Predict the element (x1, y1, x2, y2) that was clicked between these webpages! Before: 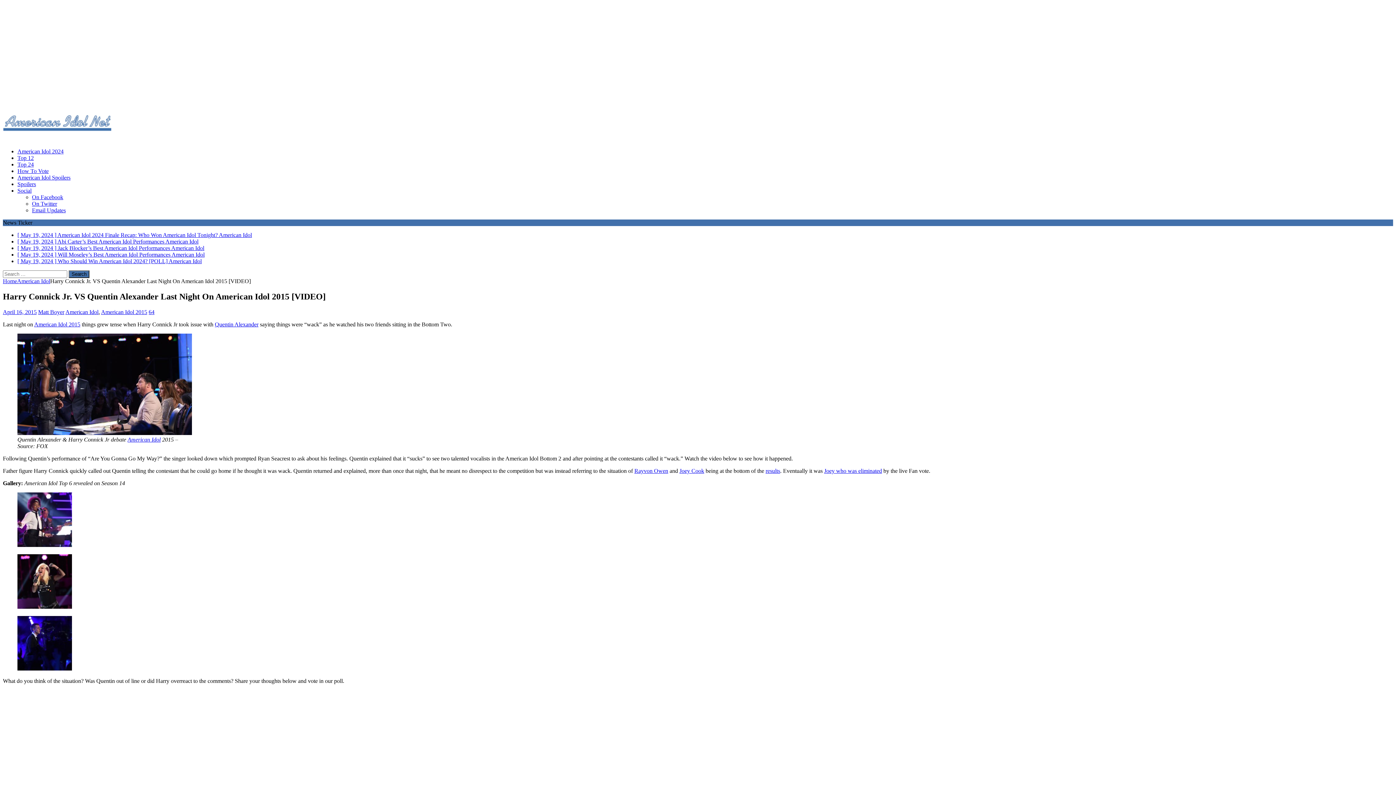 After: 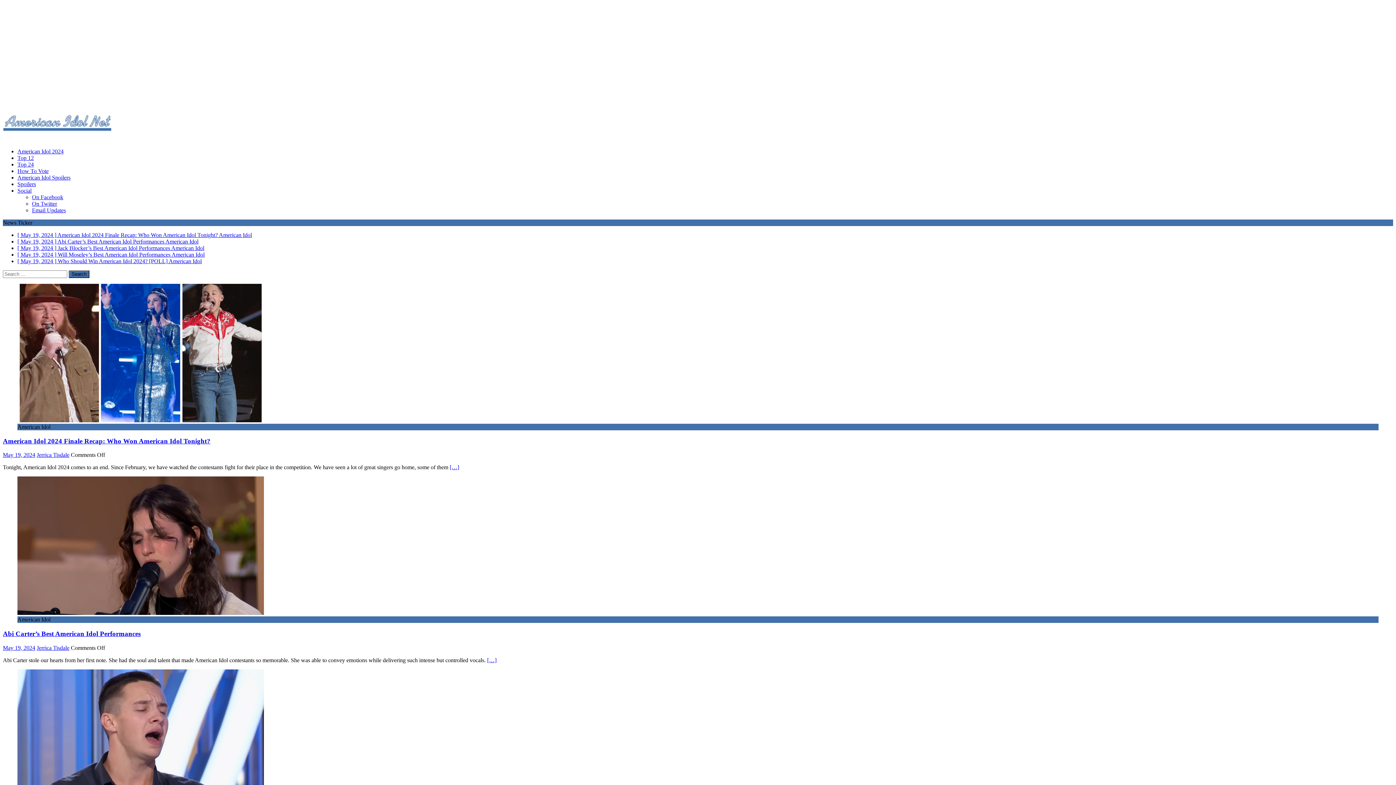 Action: bbox: (2, 136, 112, 142)